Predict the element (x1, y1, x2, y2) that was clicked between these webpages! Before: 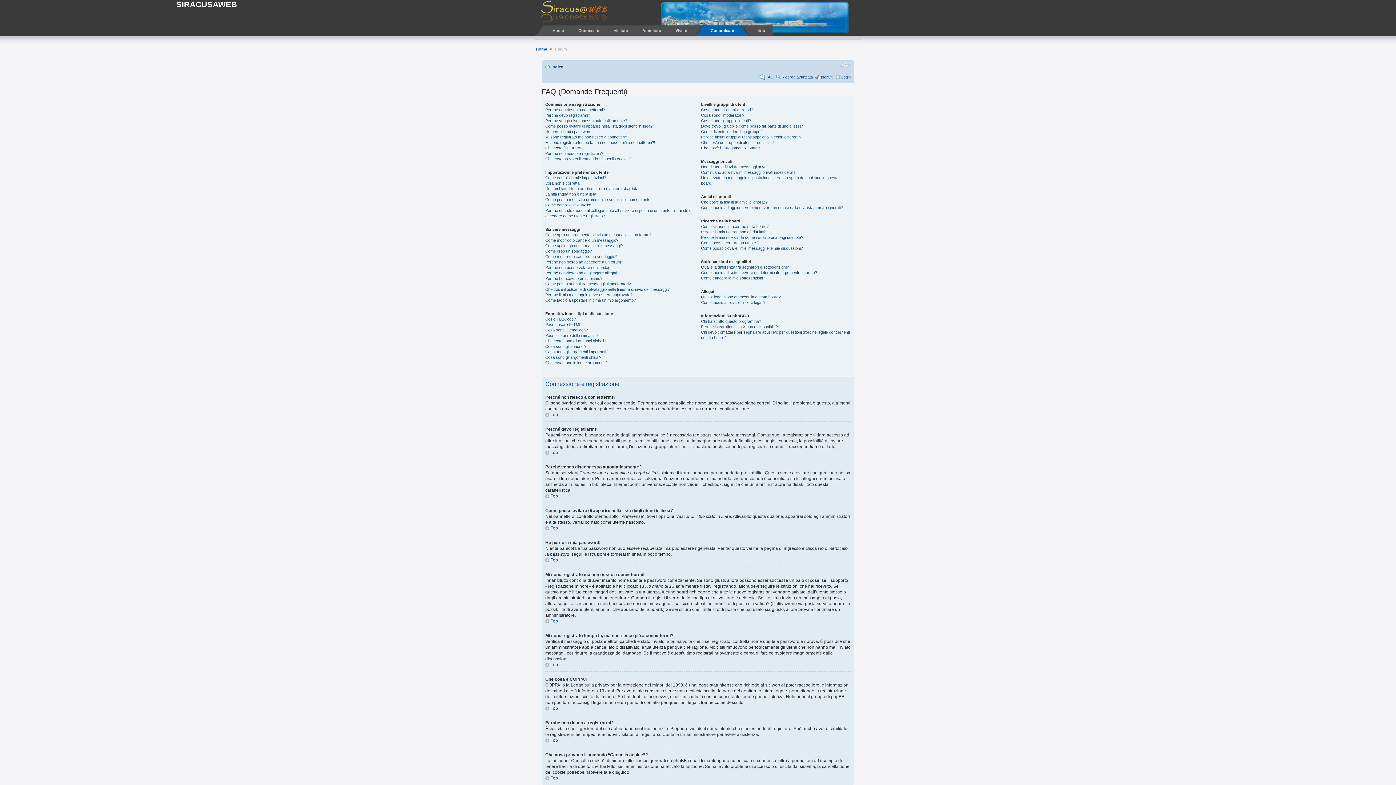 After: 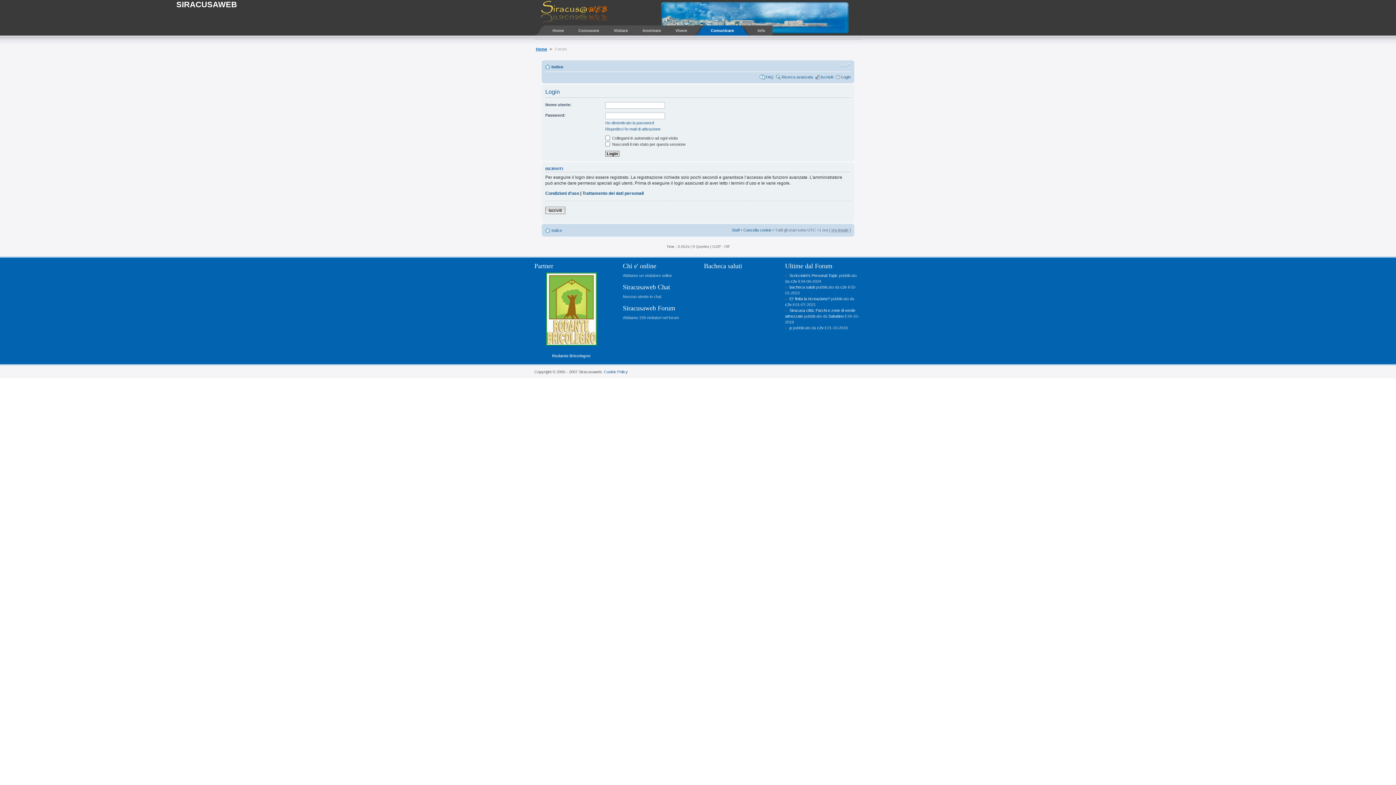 Action: label: Login bbox: (841, 74, 850, 79)